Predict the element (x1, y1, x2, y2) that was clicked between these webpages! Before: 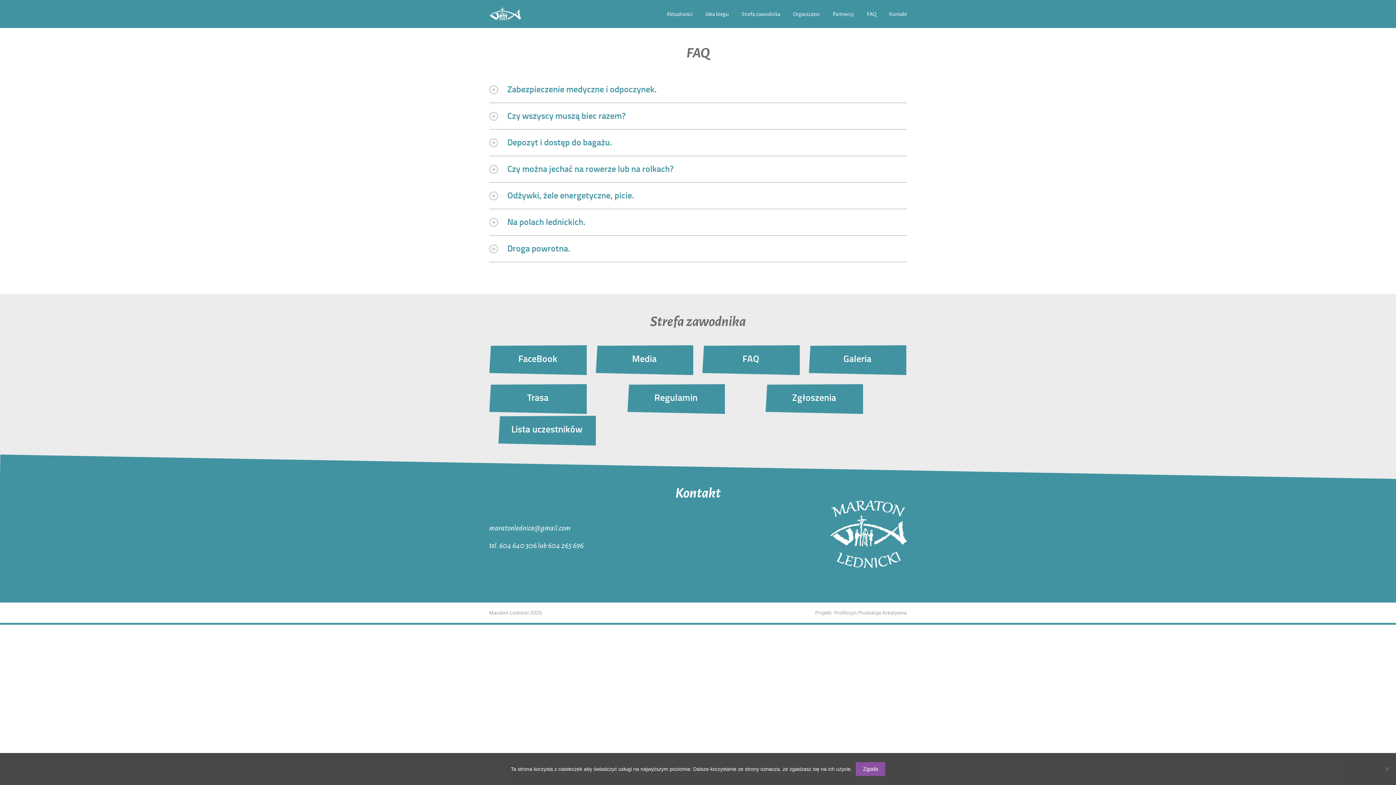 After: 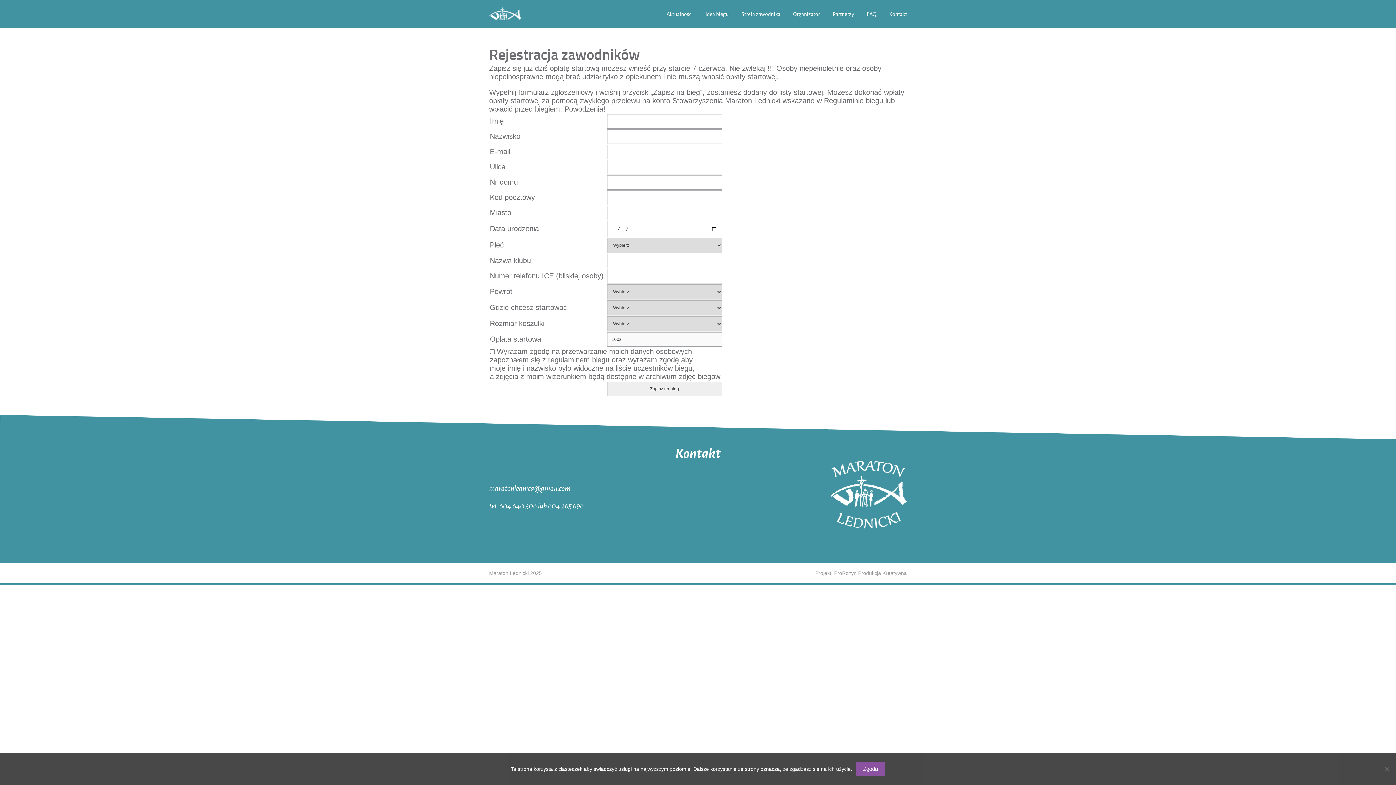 Action: bbox: (765, 384, 863, 414) label: Zgłoszenia